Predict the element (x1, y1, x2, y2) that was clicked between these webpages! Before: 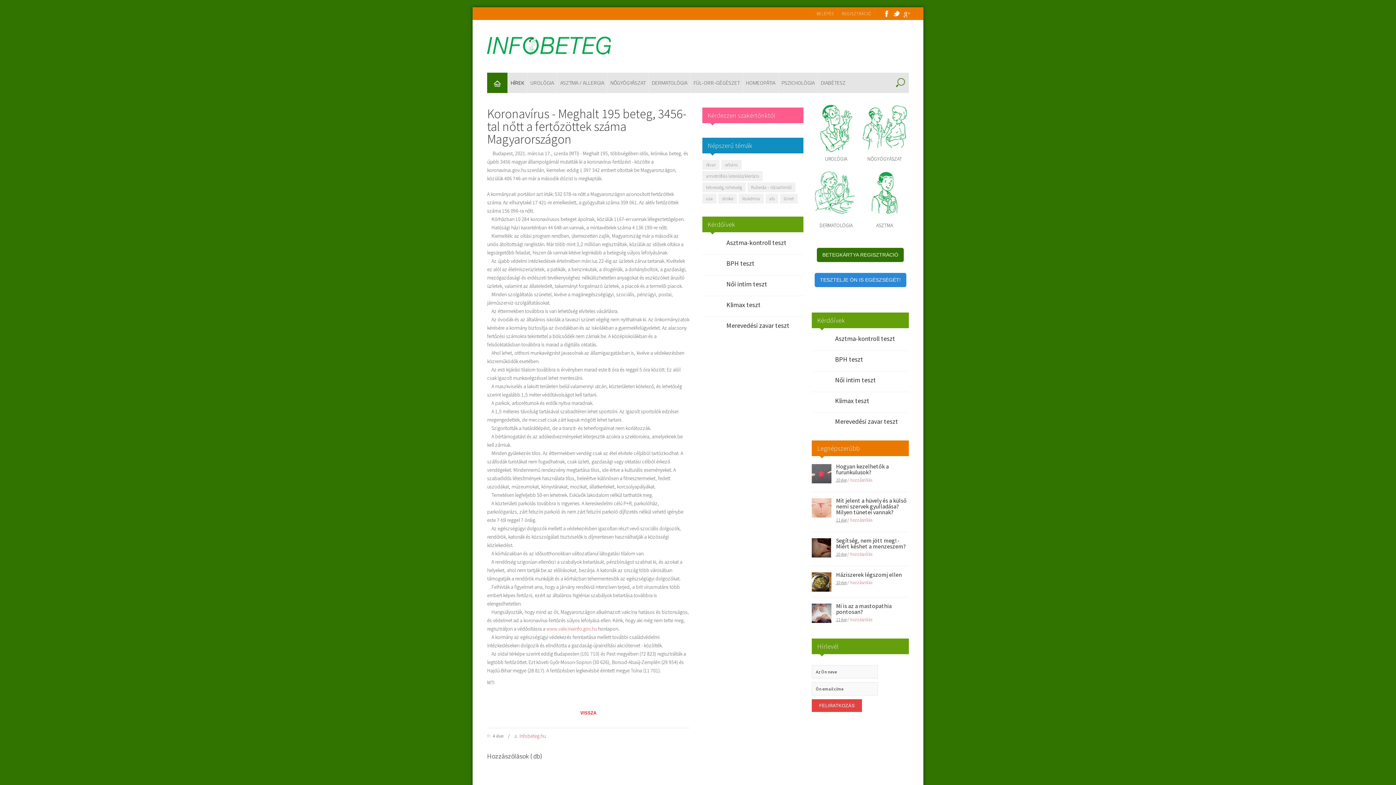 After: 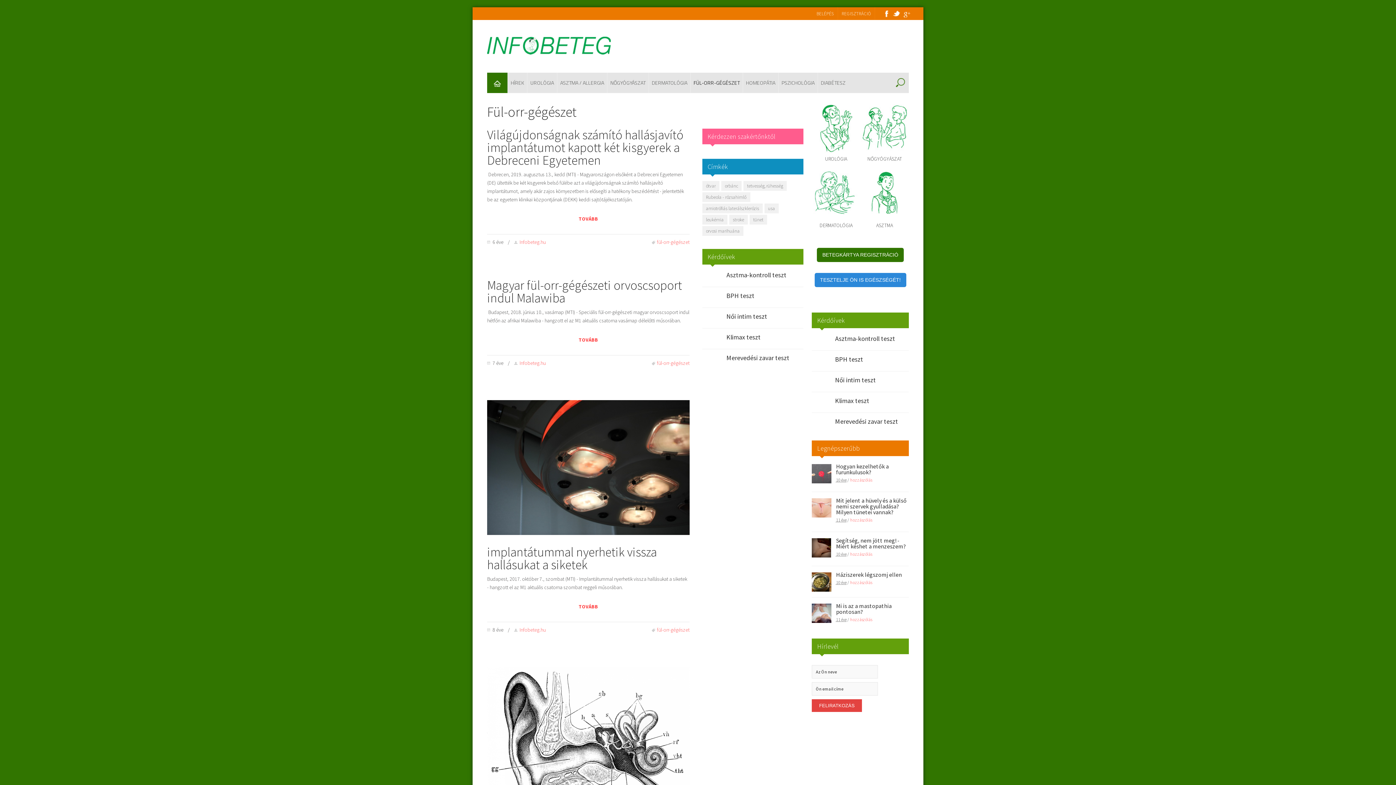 Action: bbox: (690, 72, 742, 93) label: FÜL-ORR-GÉGÉSZET